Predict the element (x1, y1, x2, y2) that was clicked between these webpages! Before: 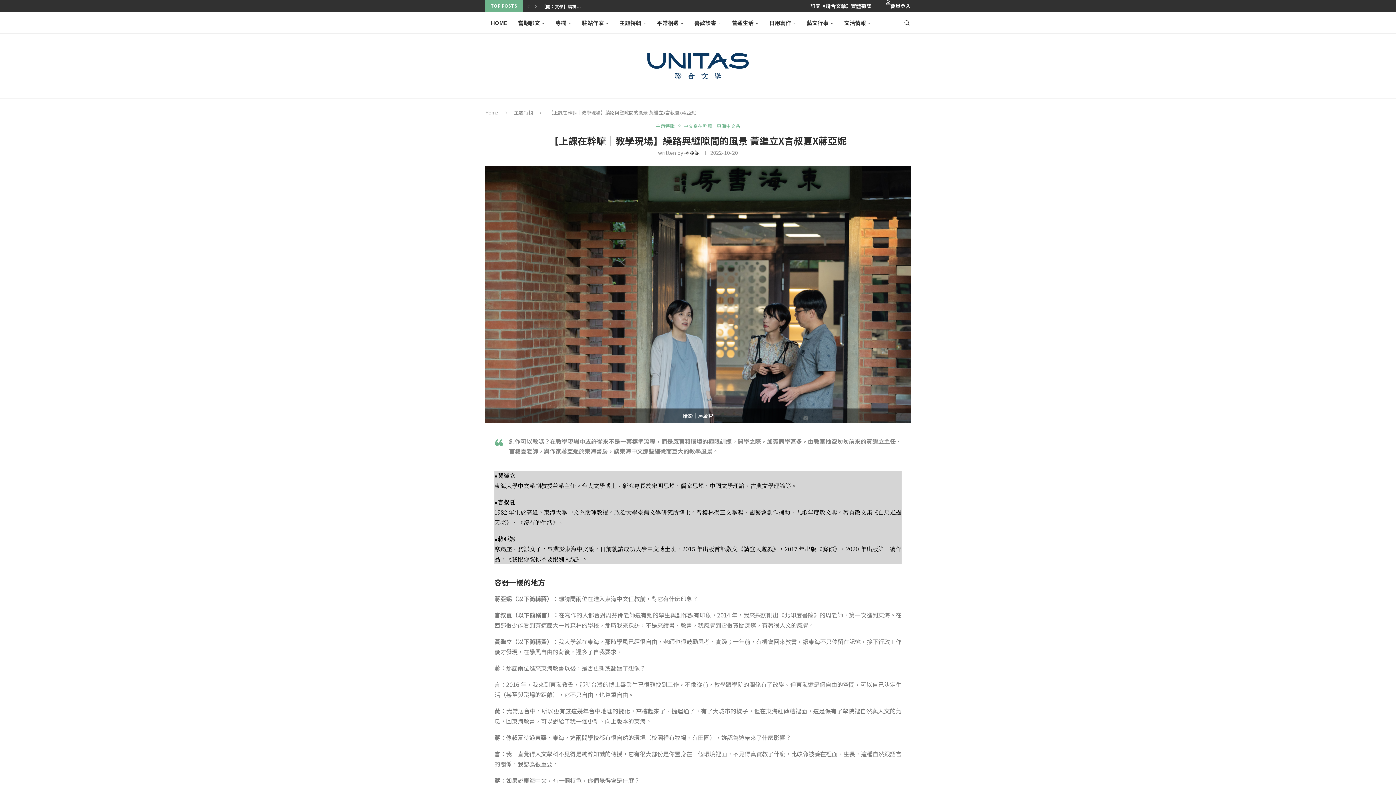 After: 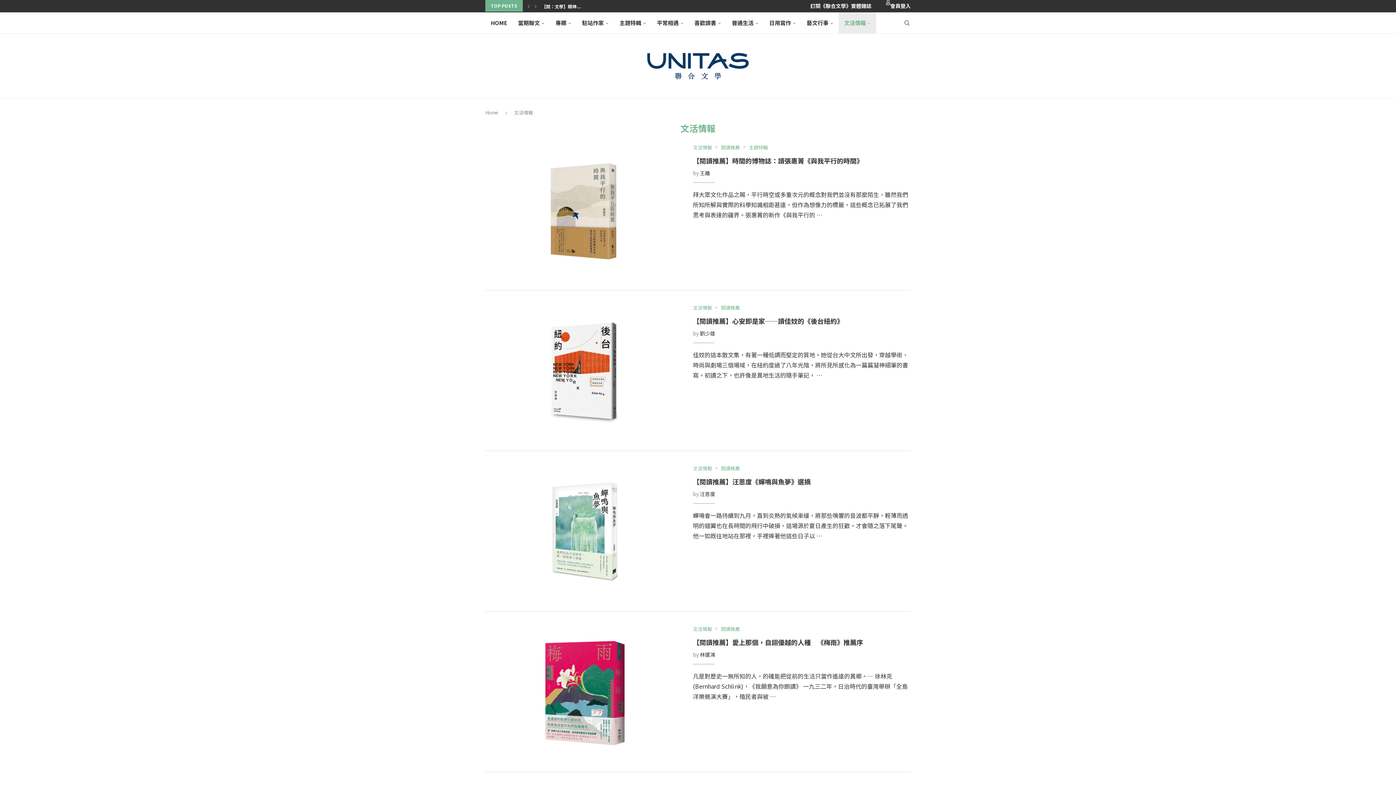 Action: bbox: (838, 12, 876, 33) label: 文活情報